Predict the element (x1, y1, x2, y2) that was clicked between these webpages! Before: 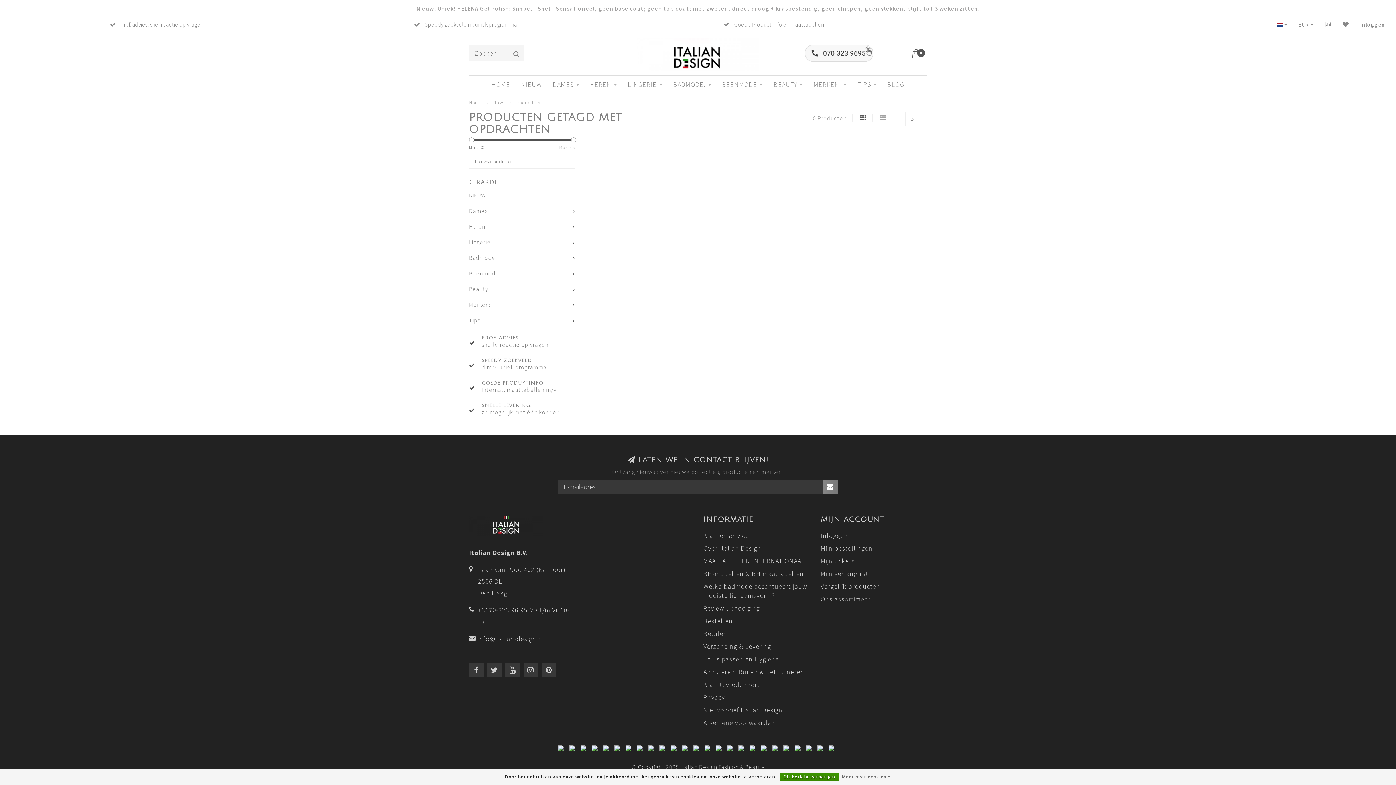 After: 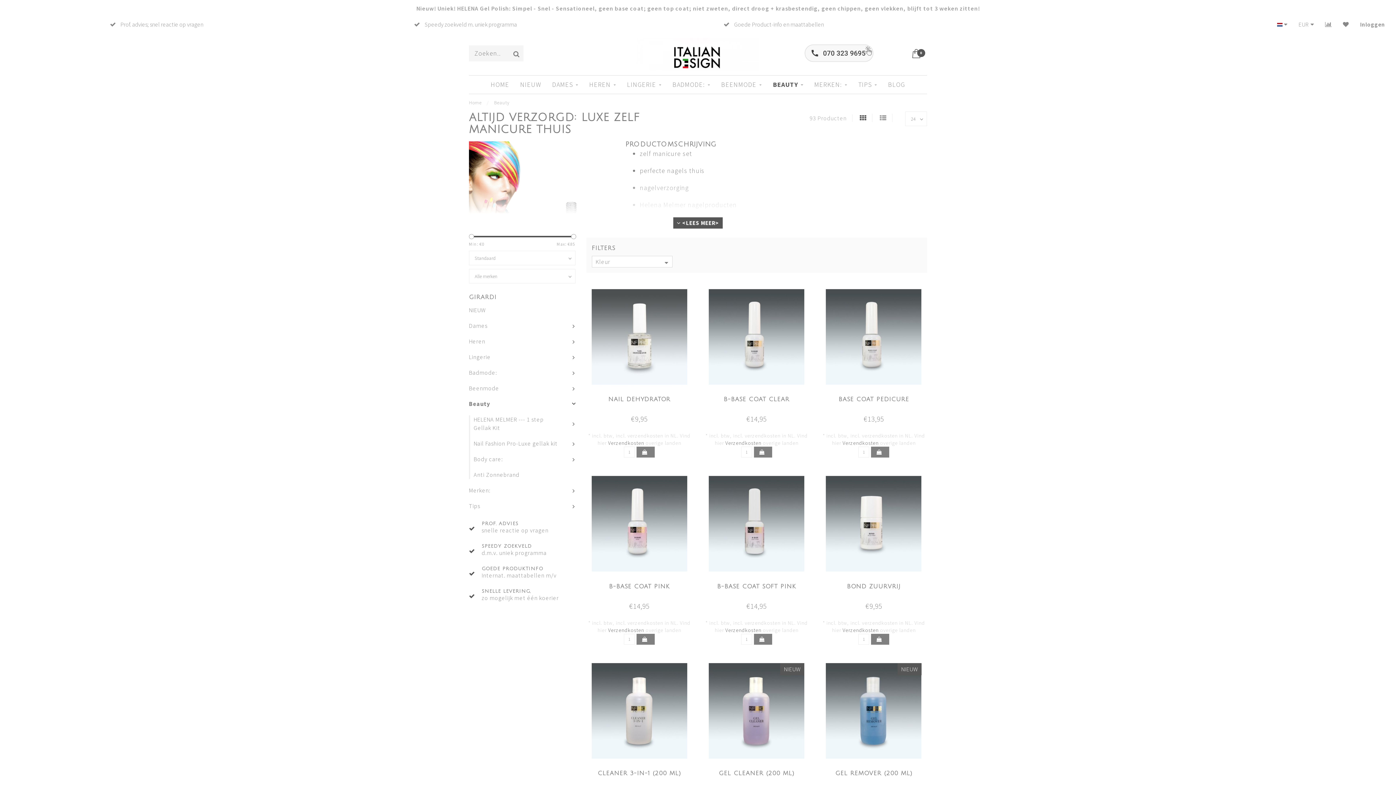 Action: label: Beauty bbox: (469, 285, 488, 292)